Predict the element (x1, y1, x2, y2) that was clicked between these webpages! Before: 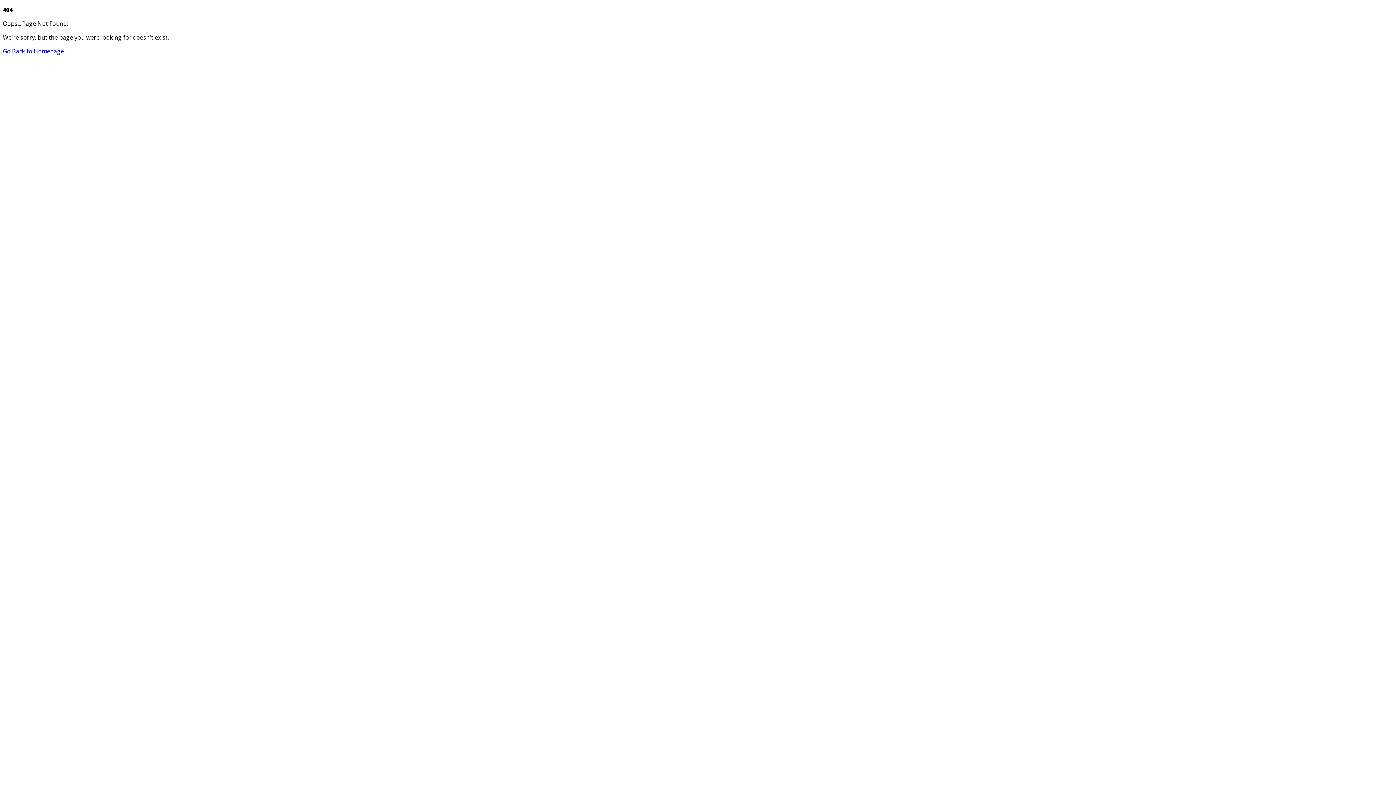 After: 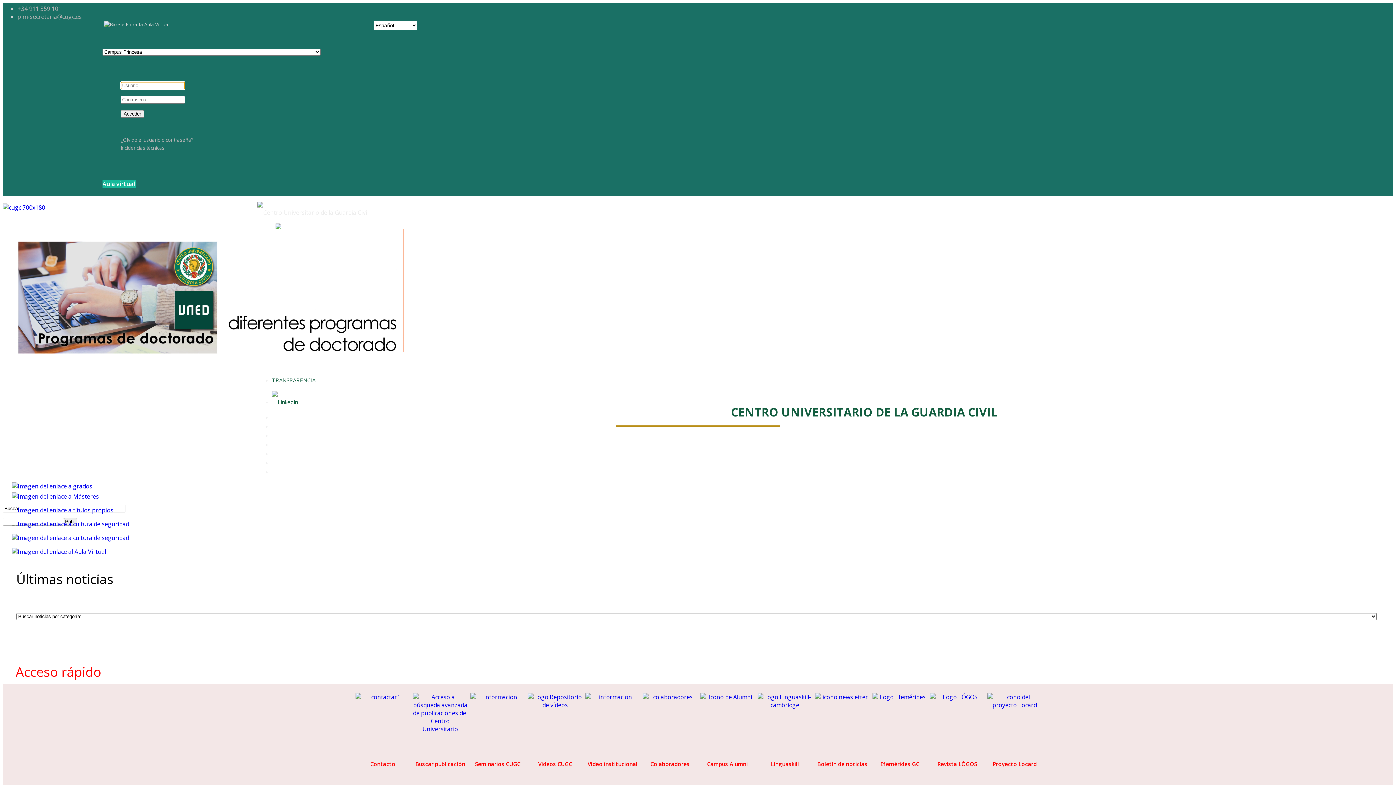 Action: bbox: (2, 47, 64, 55) label: Go Back to Homepage